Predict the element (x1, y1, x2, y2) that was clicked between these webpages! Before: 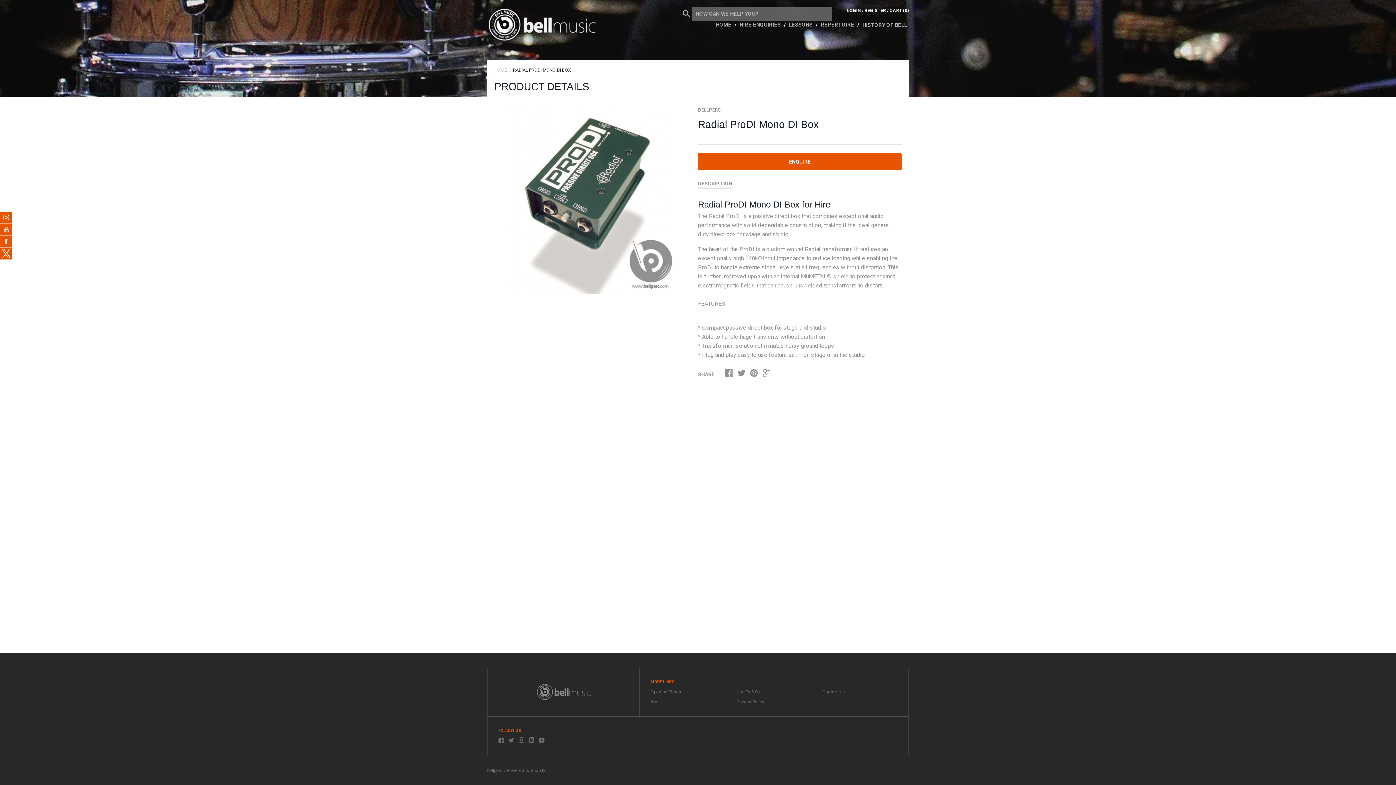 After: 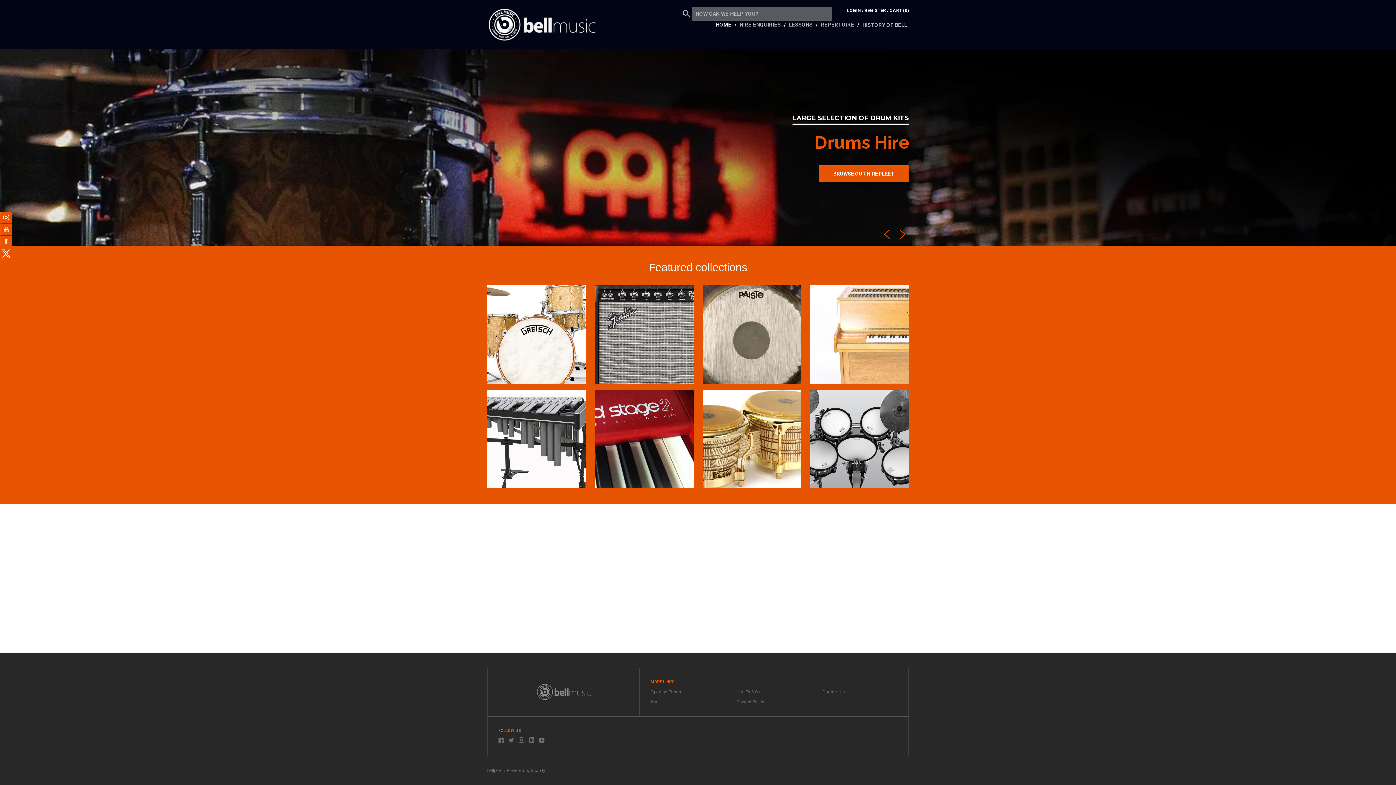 Action: label: HOME bbox: (494, 67, 506, 72)